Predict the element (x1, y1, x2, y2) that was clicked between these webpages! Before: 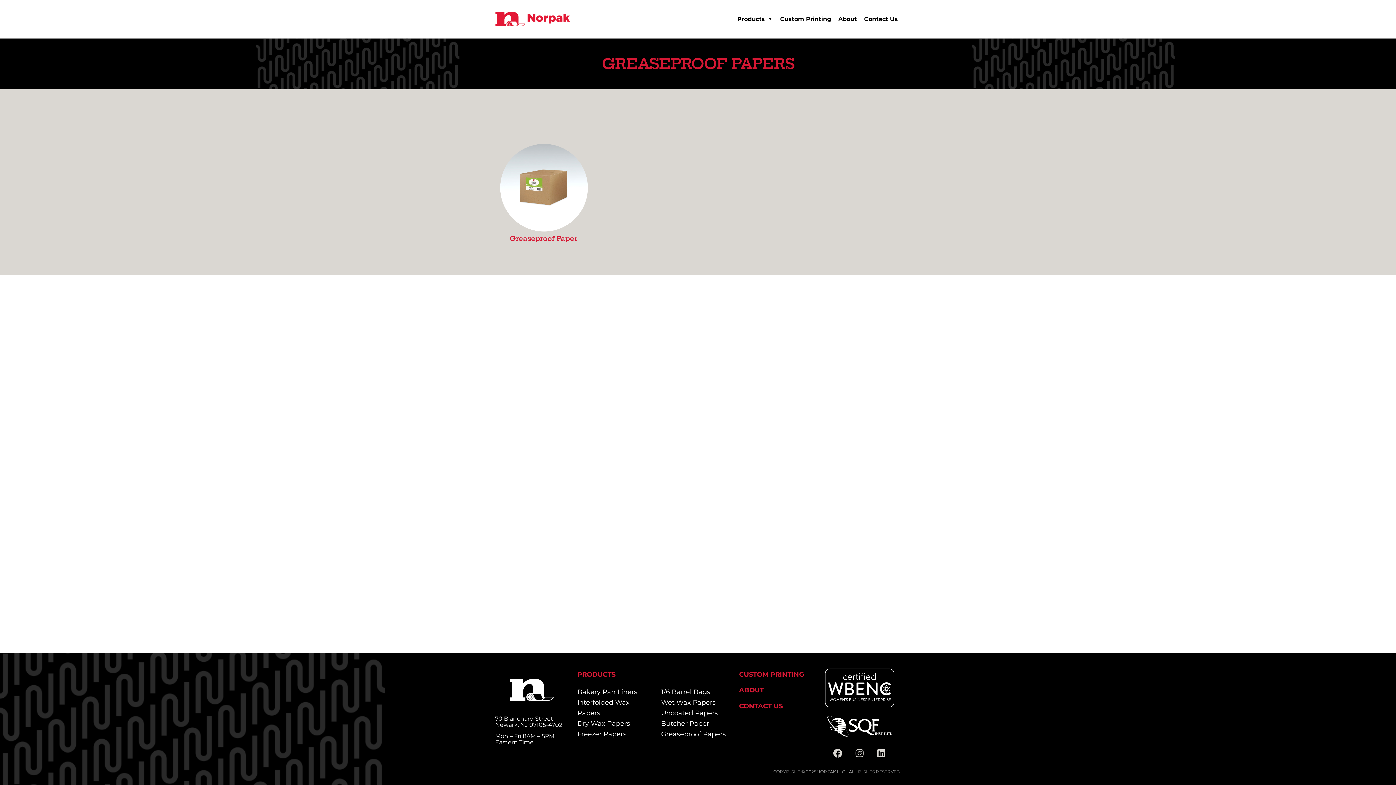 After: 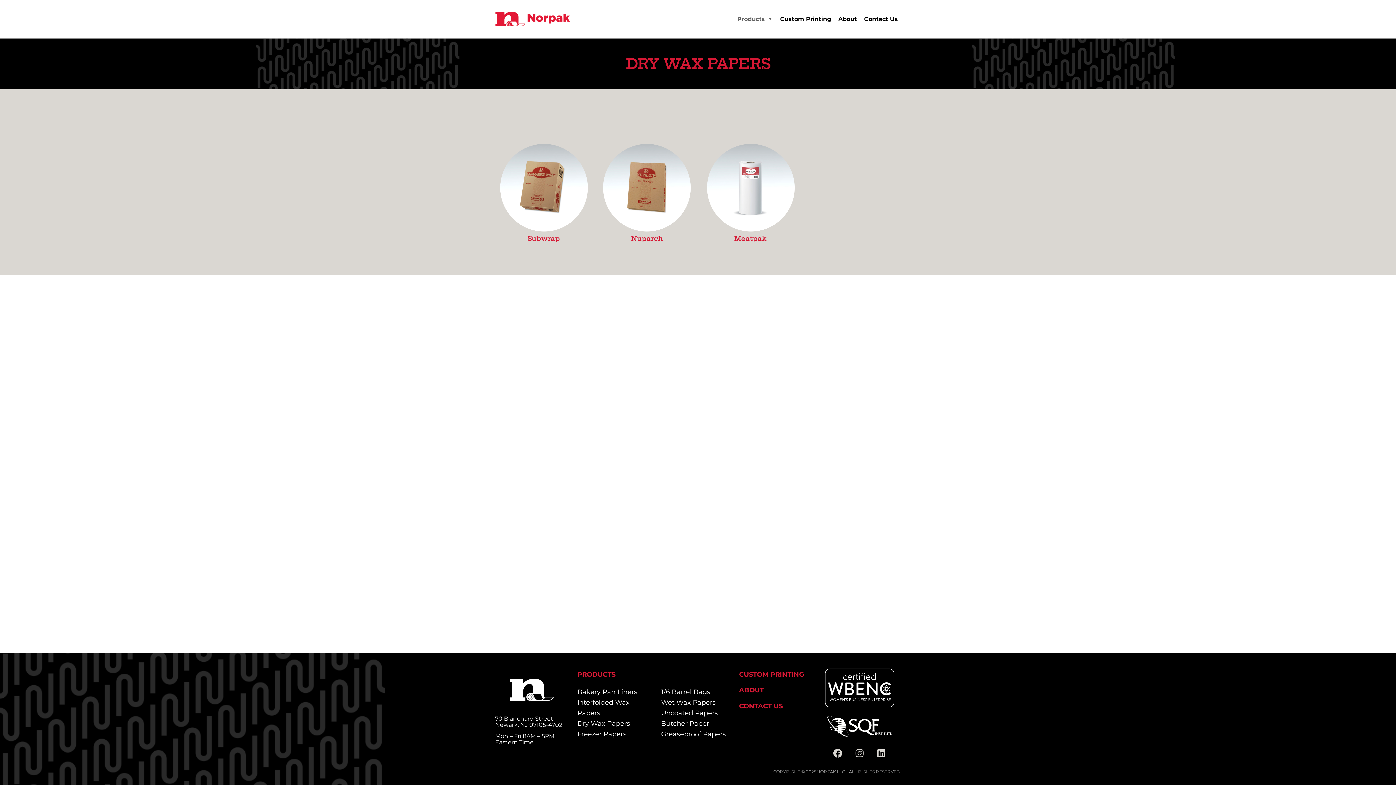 Action: label: Dry Wax Papers bbox: (577, 720, 630, 728)